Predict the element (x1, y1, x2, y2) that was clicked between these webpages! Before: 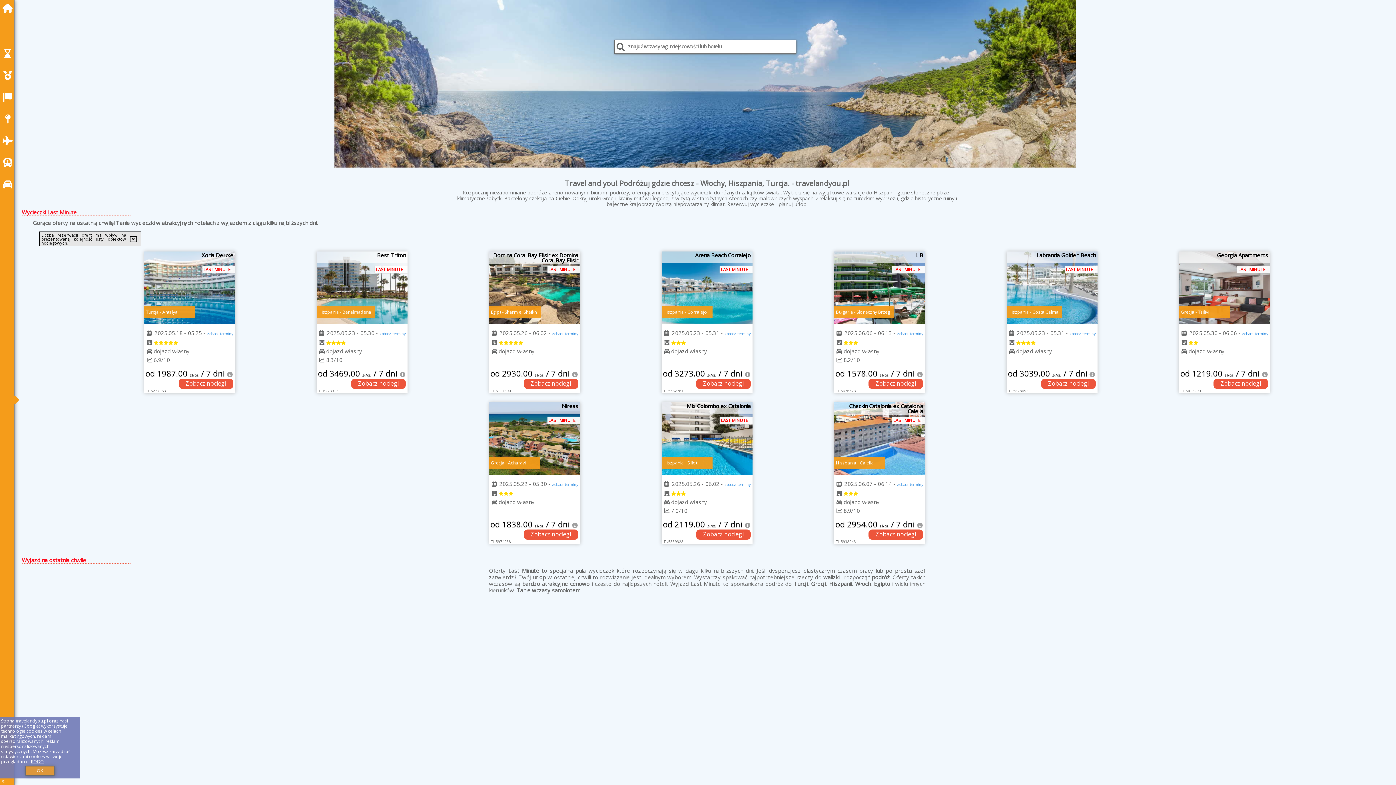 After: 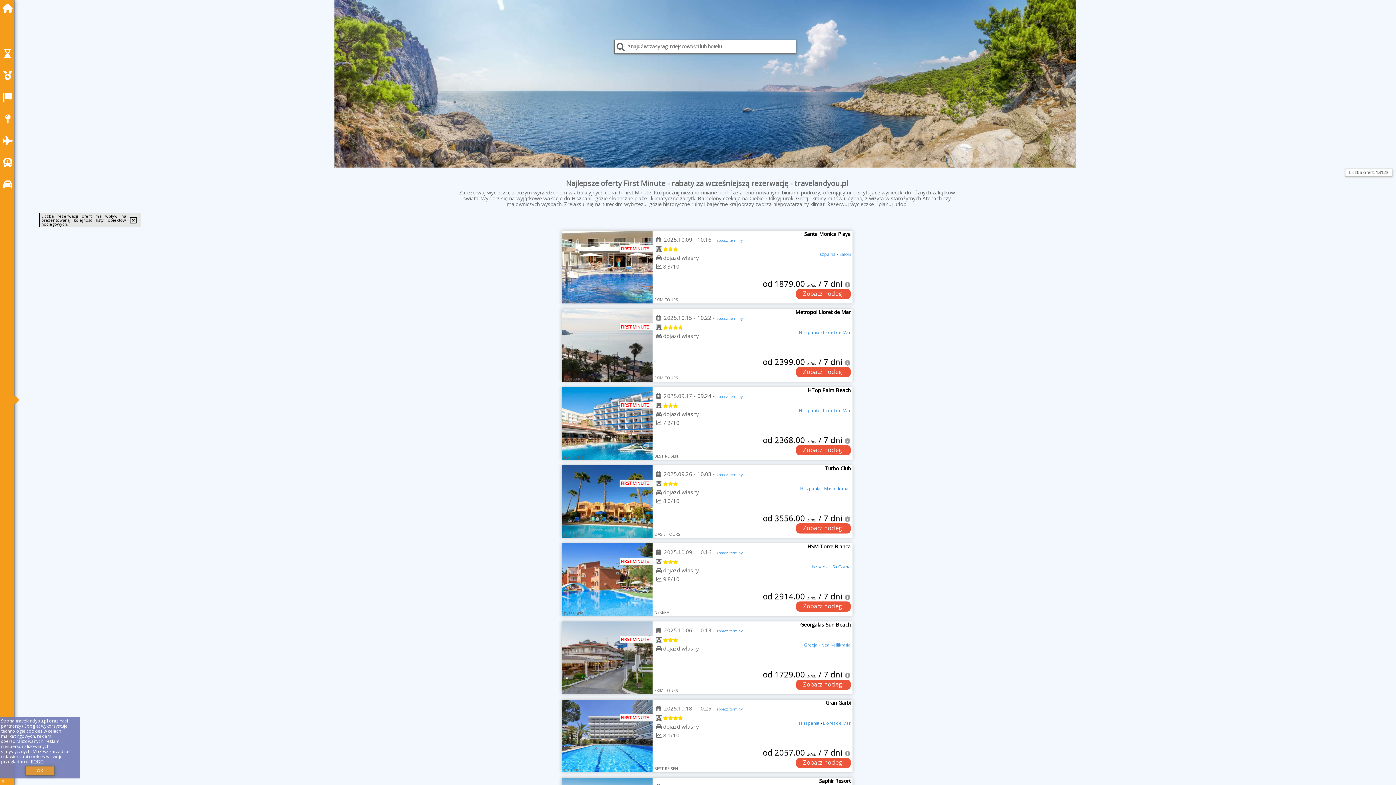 Action: bbox: (2, 70, 16, 80)